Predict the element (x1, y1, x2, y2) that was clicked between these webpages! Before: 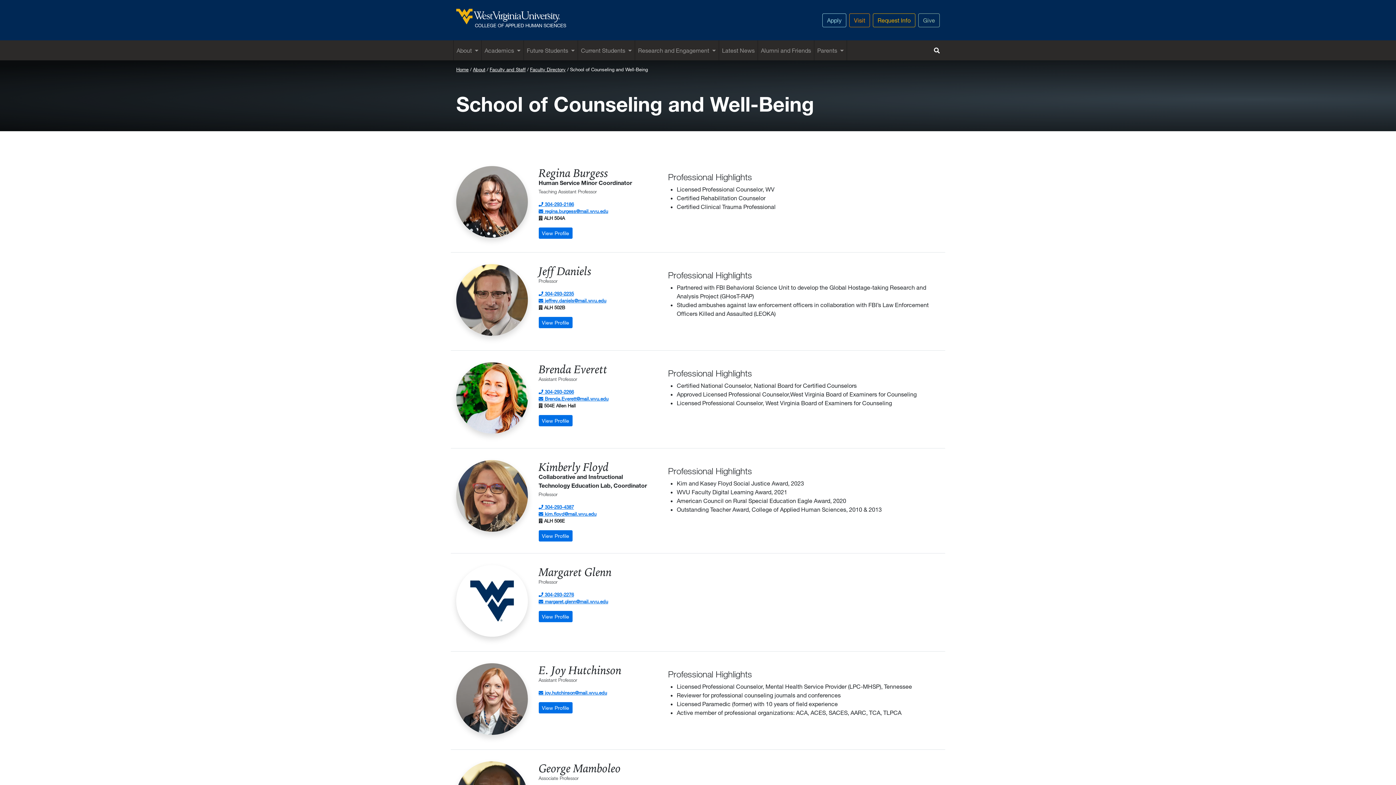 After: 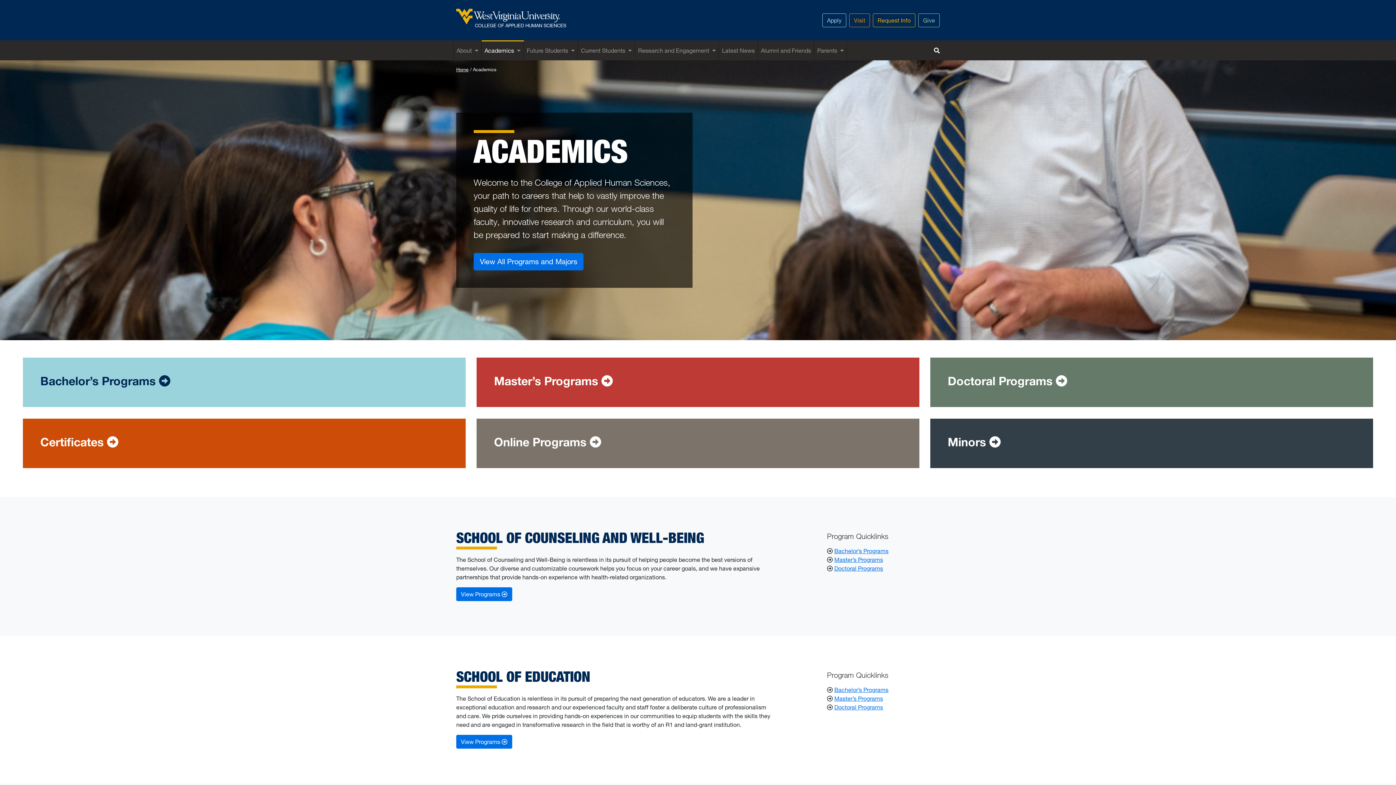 Action: label: Academics bbox: (481, 40, 524, 60)